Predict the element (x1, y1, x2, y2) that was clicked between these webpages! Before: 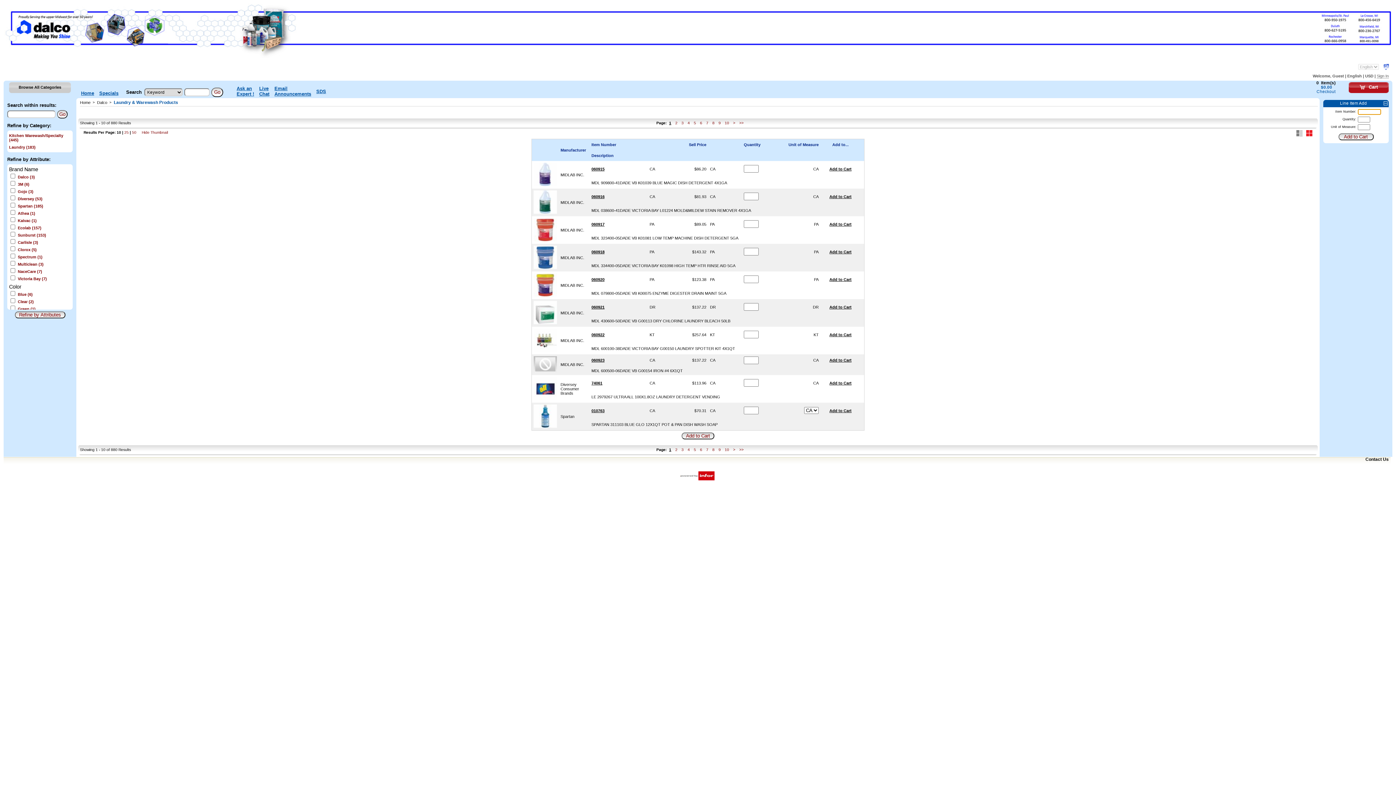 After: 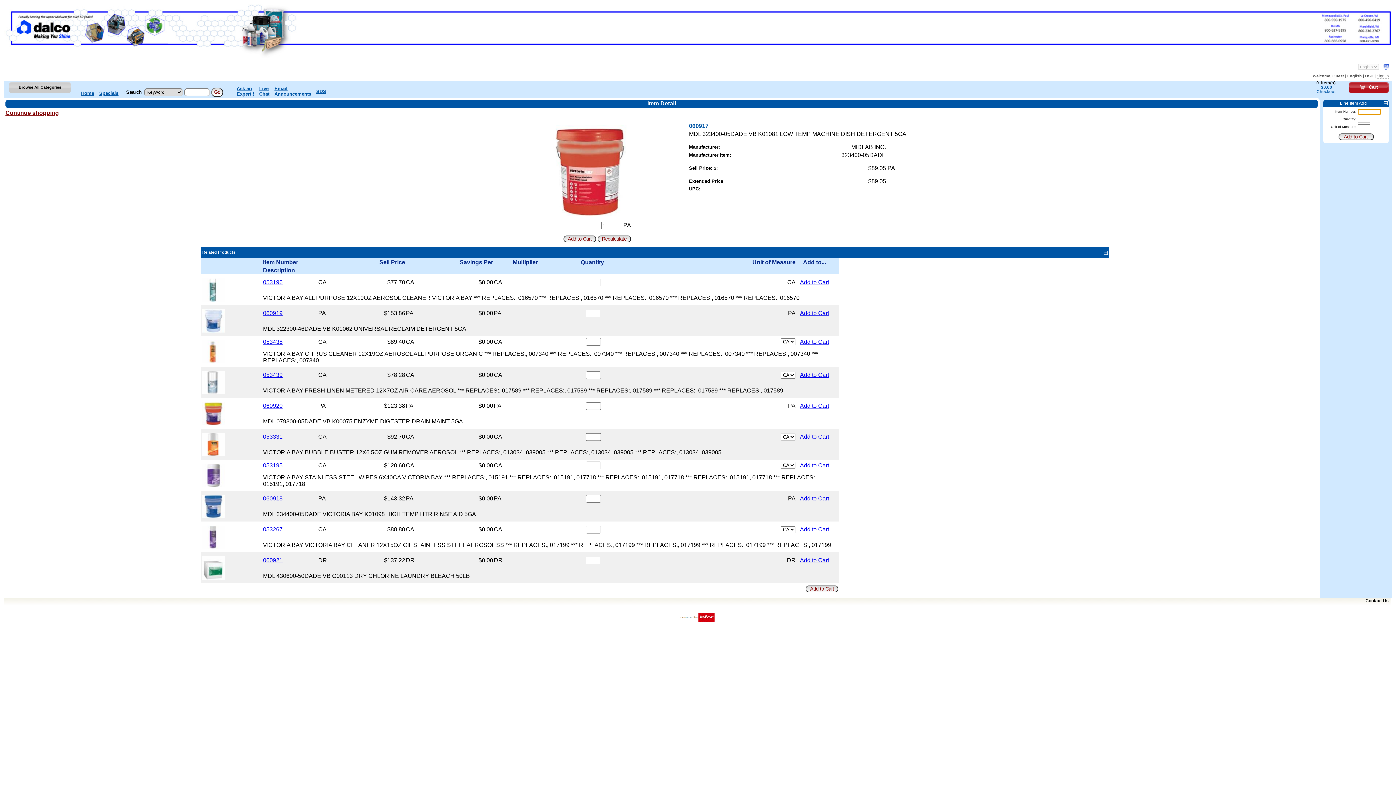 Action: bbox: (533, 237, 557, 242)